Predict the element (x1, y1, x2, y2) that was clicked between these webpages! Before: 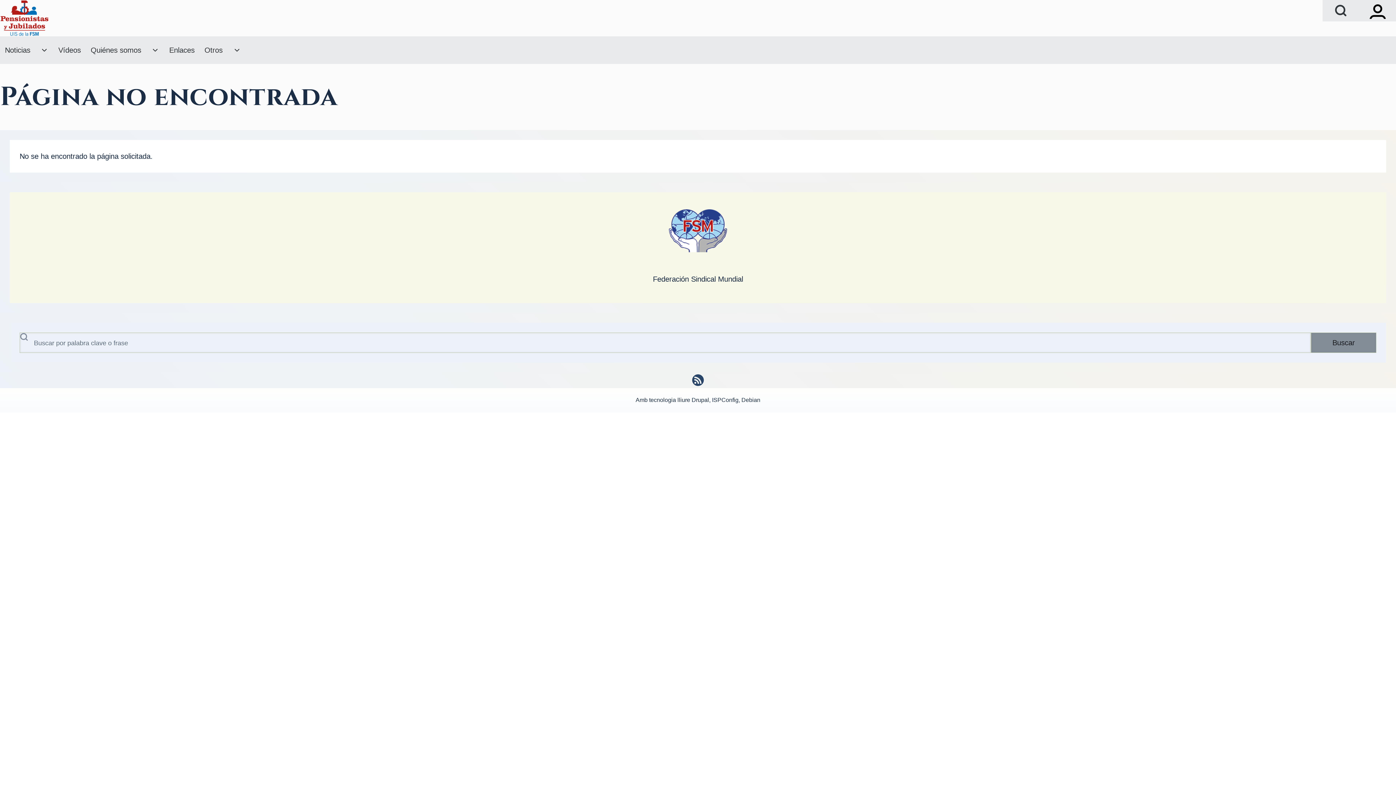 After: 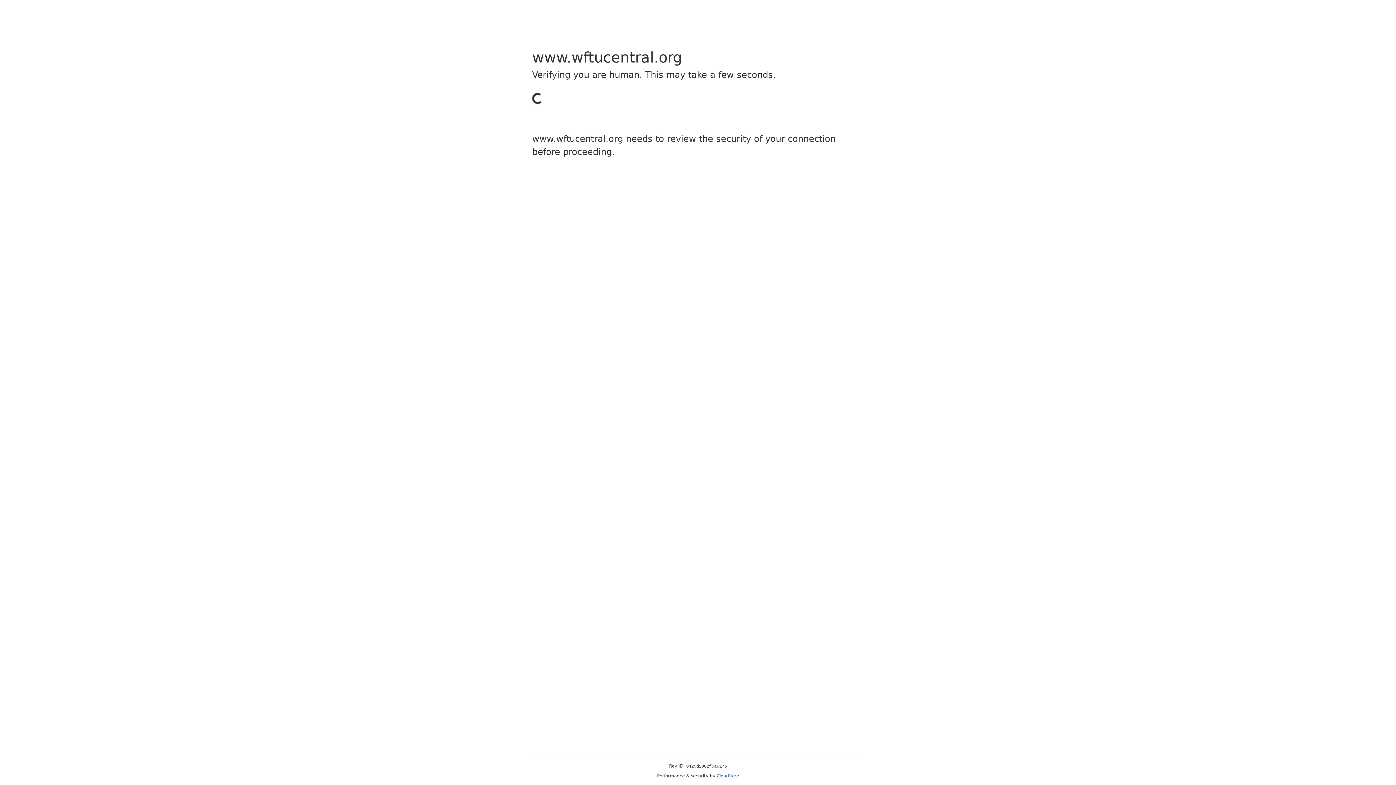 Action: bbox: (19, 209, 1376, 252)